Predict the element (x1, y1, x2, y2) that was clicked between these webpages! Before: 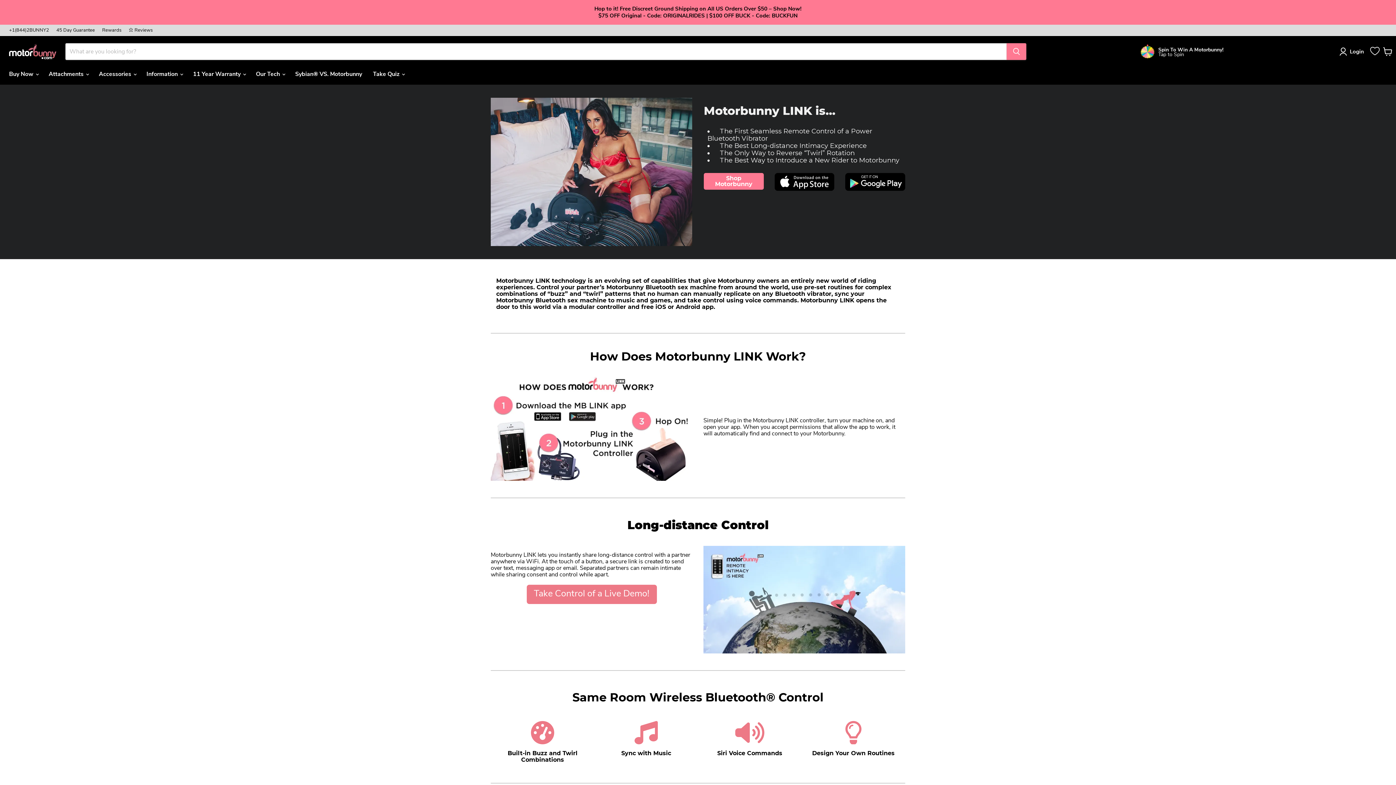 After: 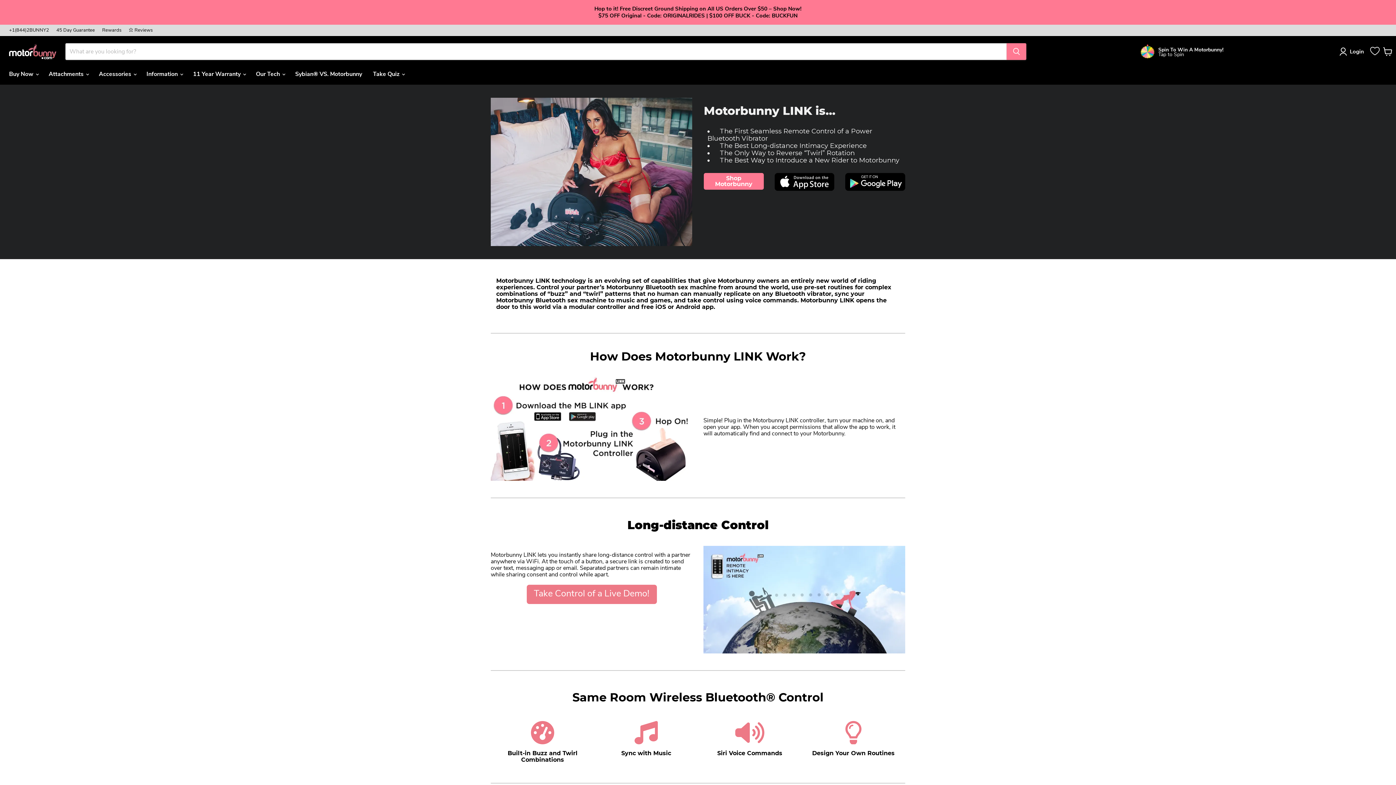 Action: bbox: (704, 173, 763, 189) label: Shop Motorbunny